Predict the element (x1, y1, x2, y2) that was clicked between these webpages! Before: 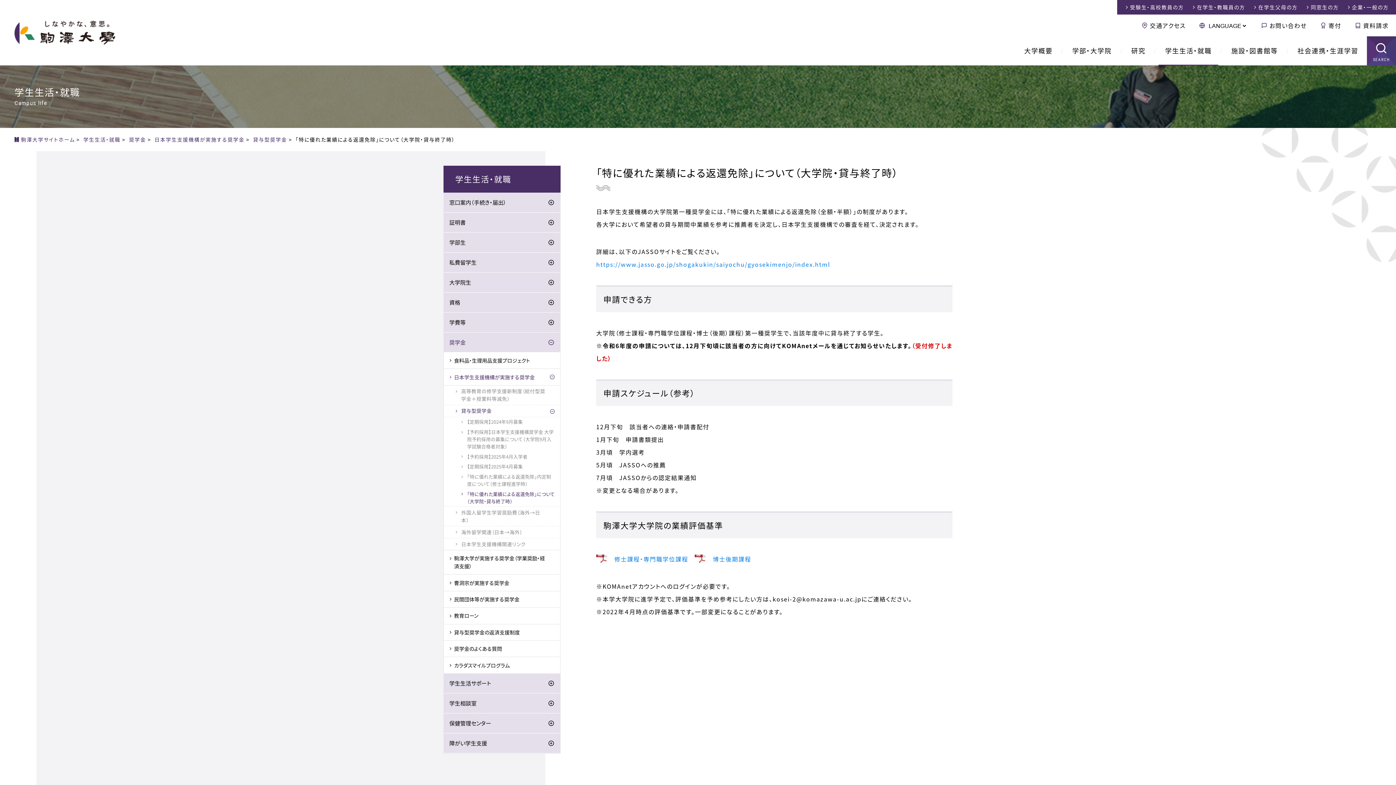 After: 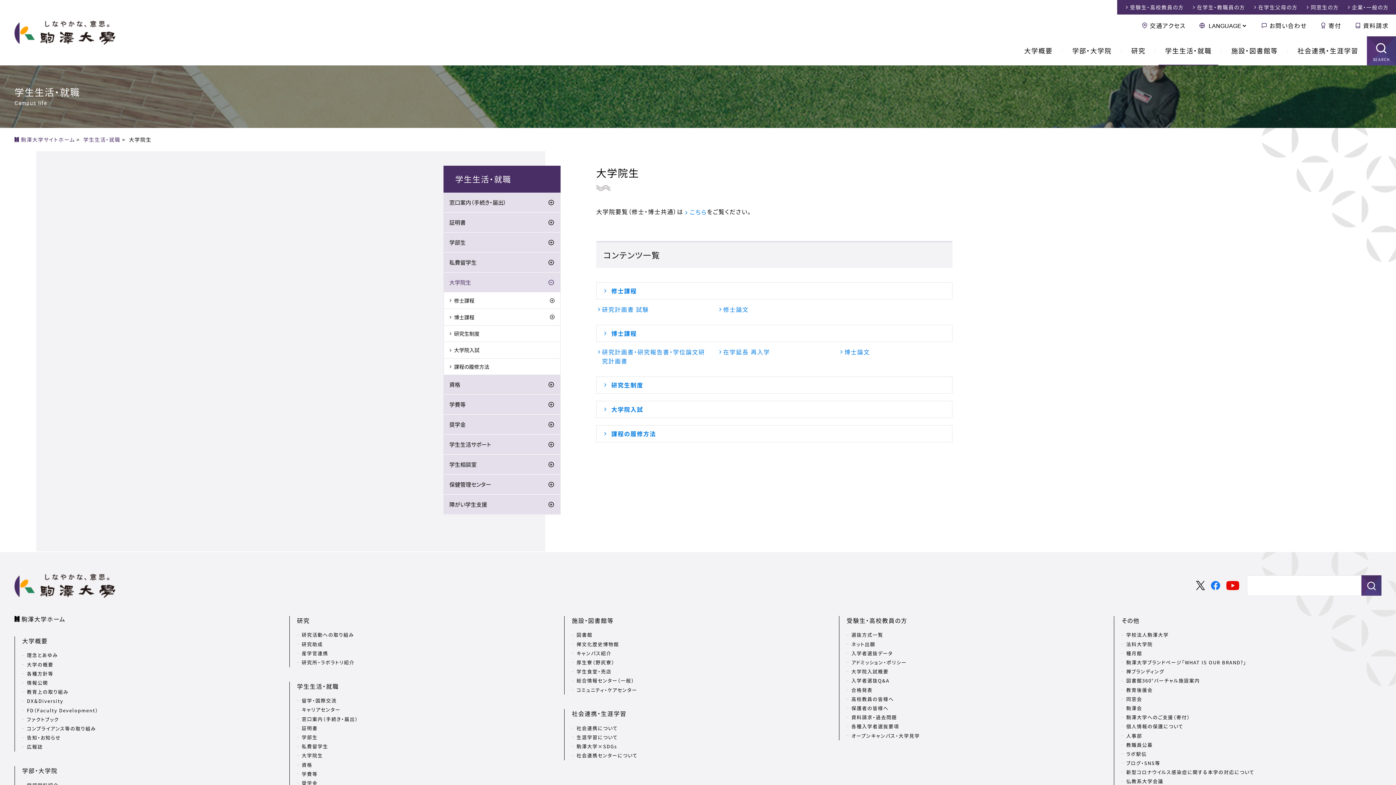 Action: bbox: (444, 272, 560, 292) label: 大学院生